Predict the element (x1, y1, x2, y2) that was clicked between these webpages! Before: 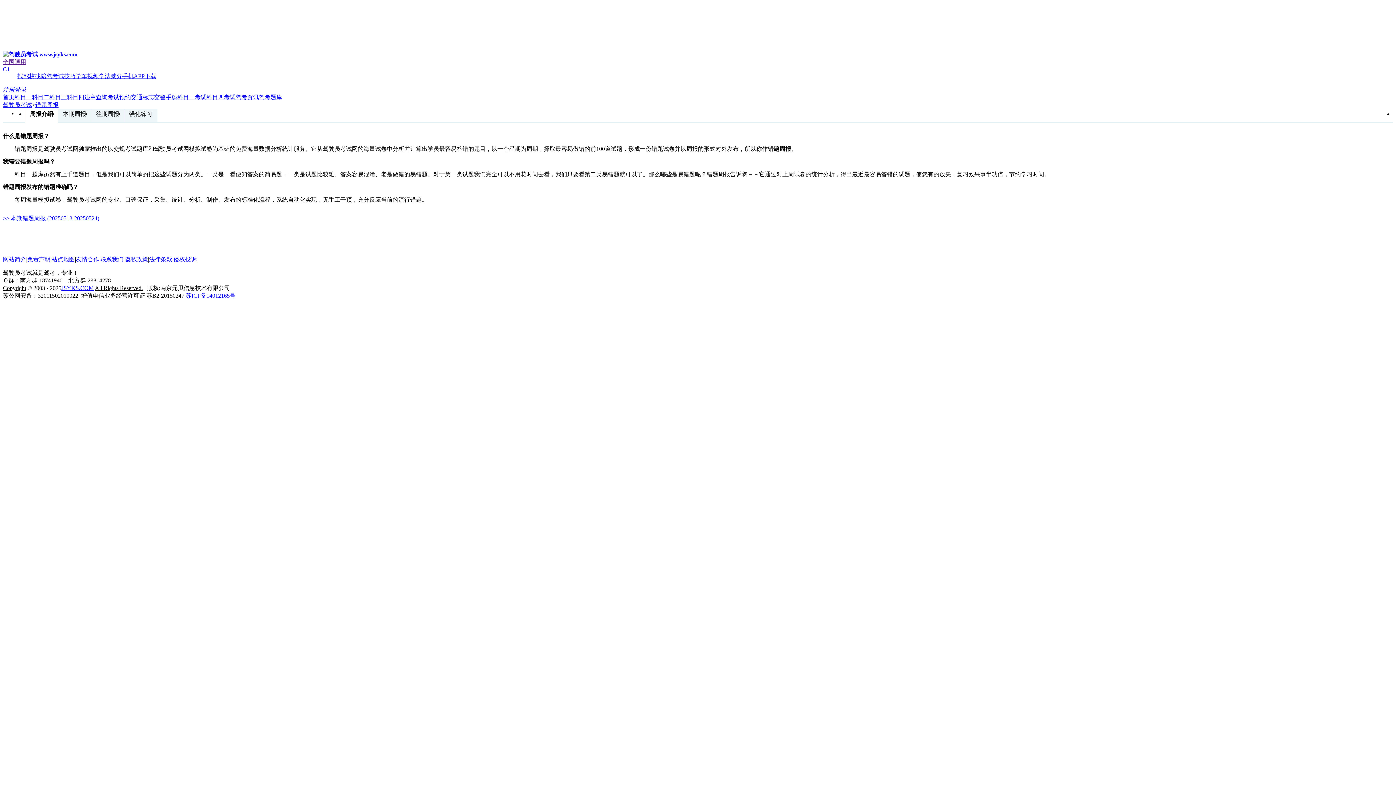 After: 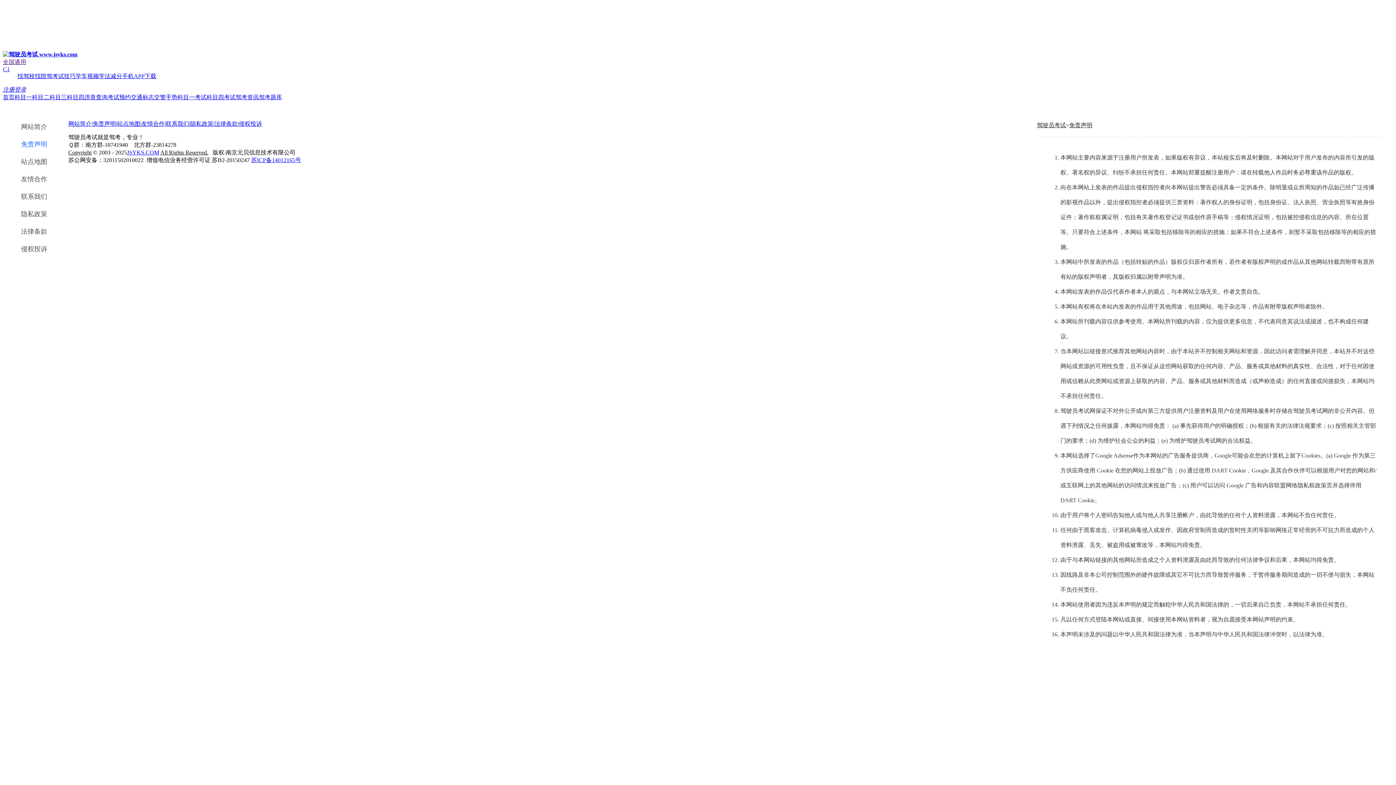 Action: bbox: (27, 256, 50, 262) label: 免责声明